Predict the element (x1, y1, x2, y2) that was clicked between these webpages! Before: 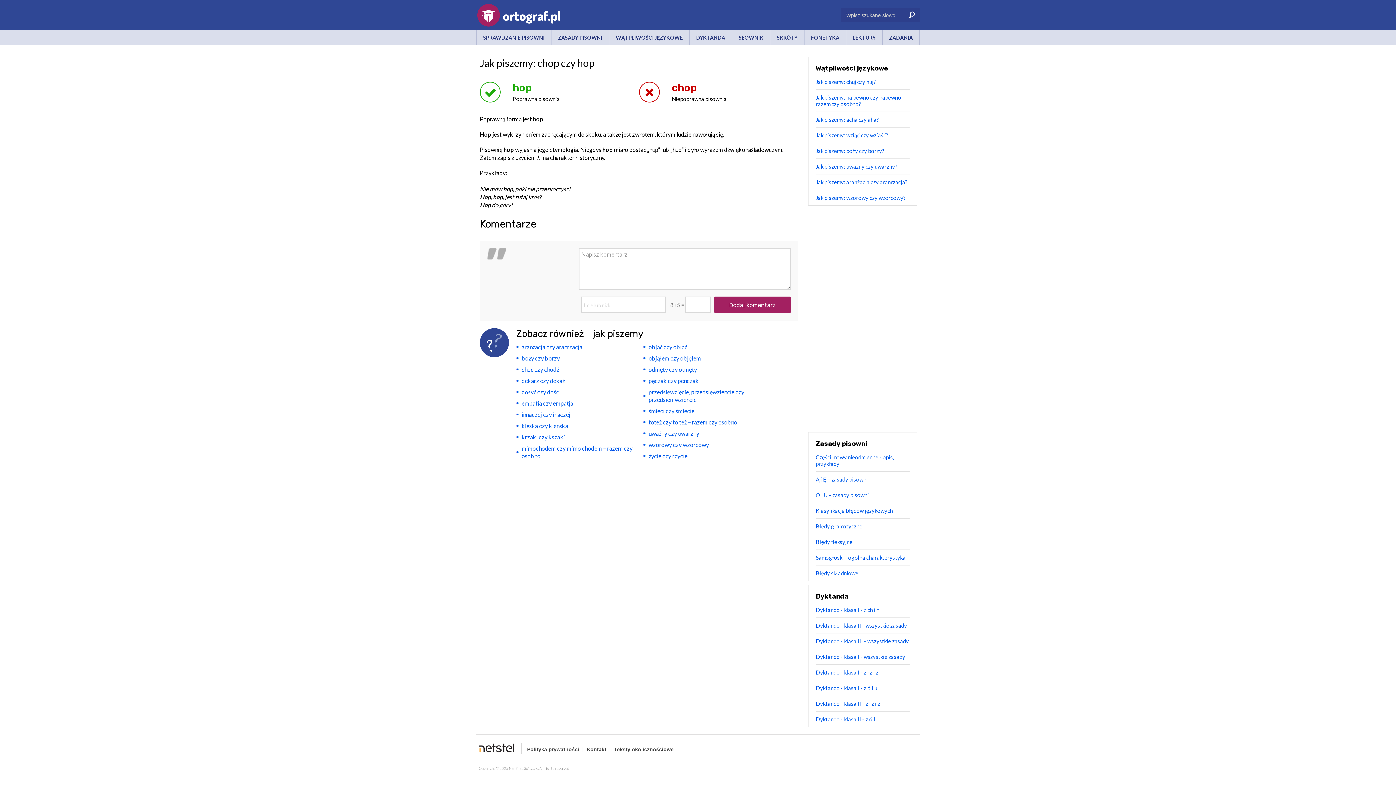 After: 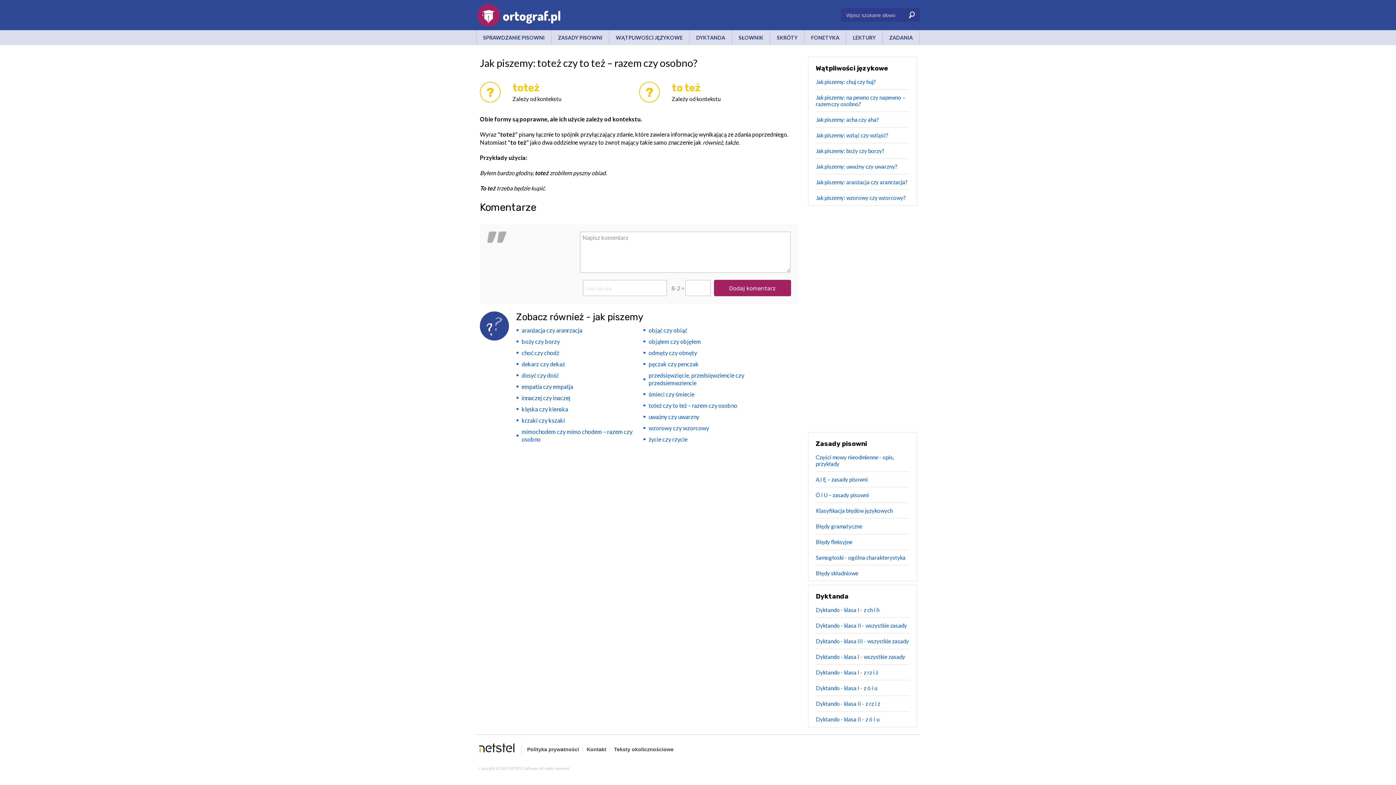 Action: label: toteż czy to też – razem czy osobno bbox: (648, 416, 737, 428)